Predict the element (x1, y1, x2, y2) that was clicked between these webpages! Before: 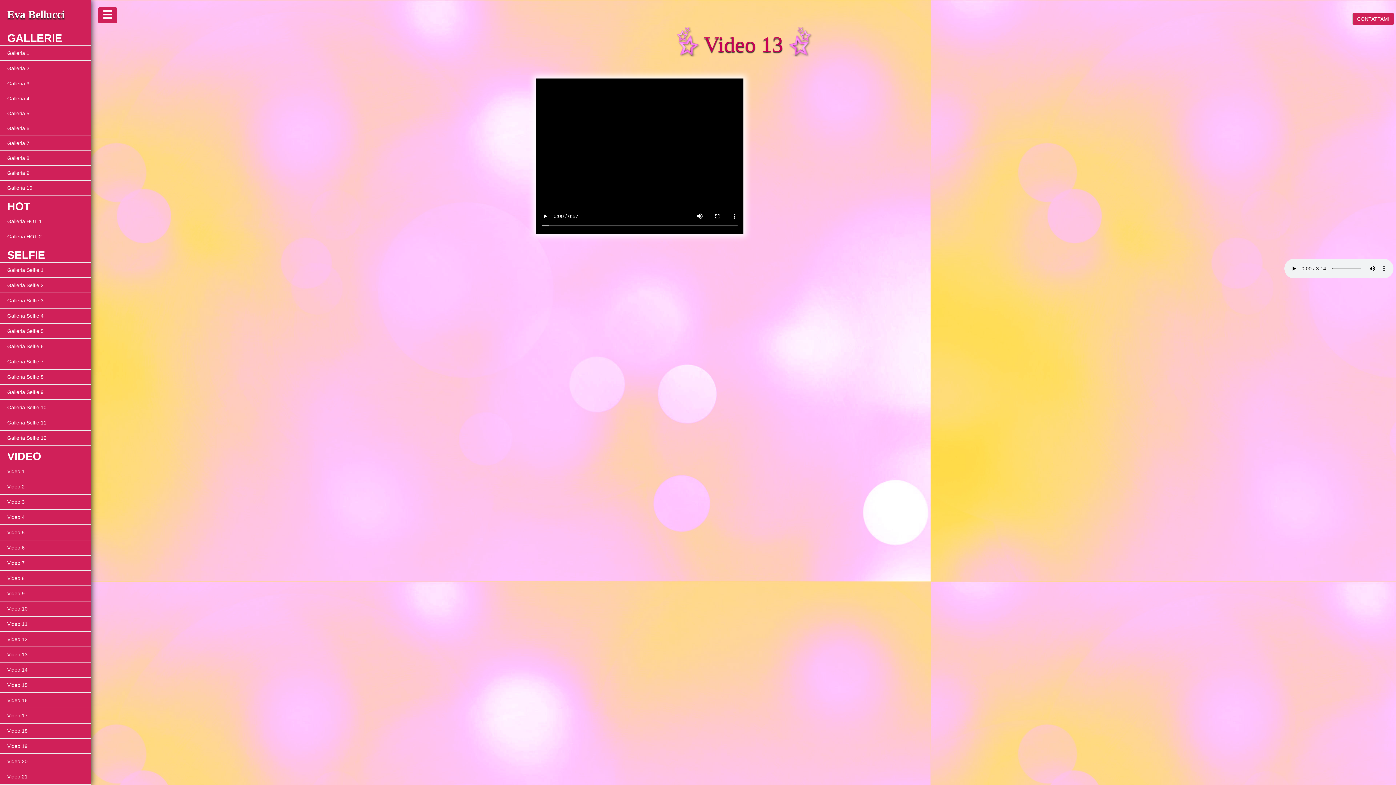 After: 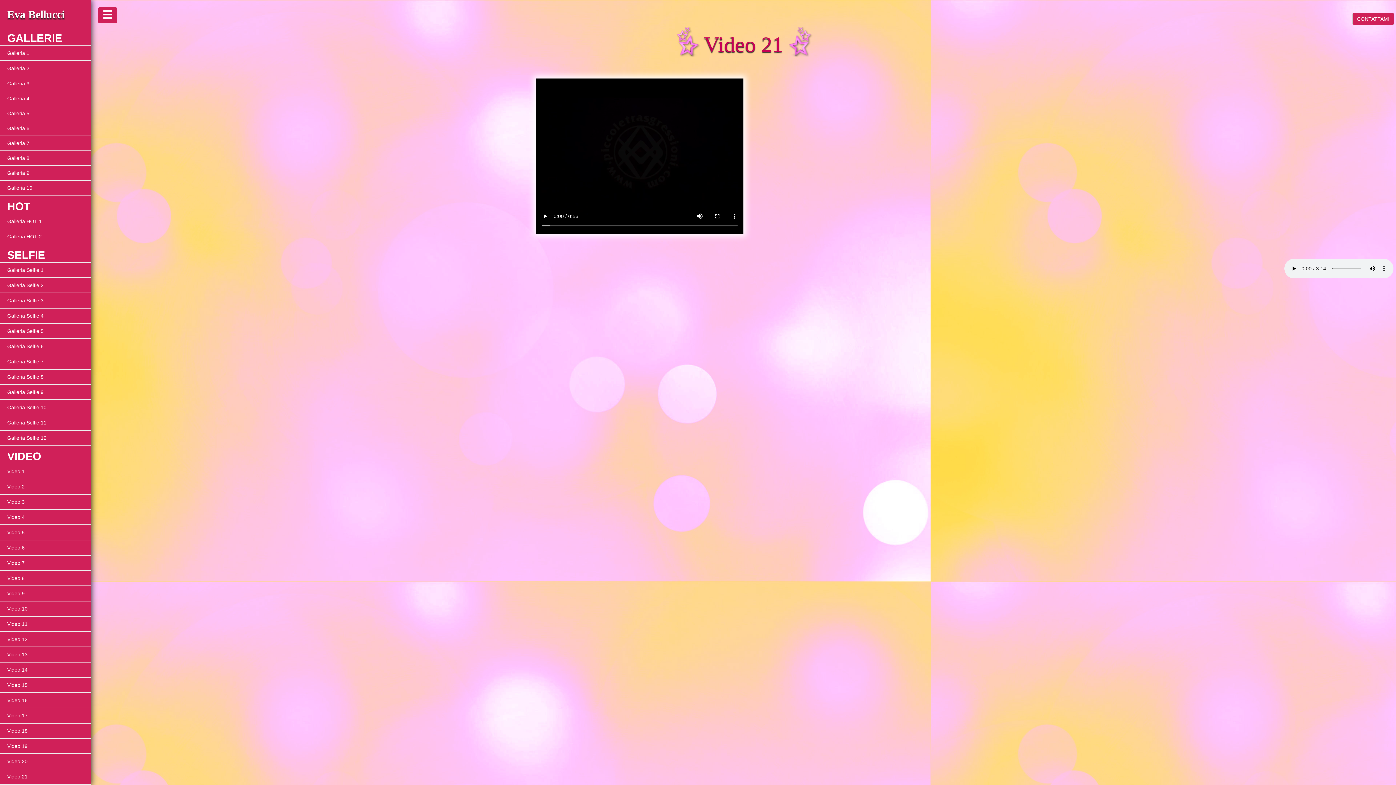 Action: bbox: (0, 769, 90, 784) label: Video 21